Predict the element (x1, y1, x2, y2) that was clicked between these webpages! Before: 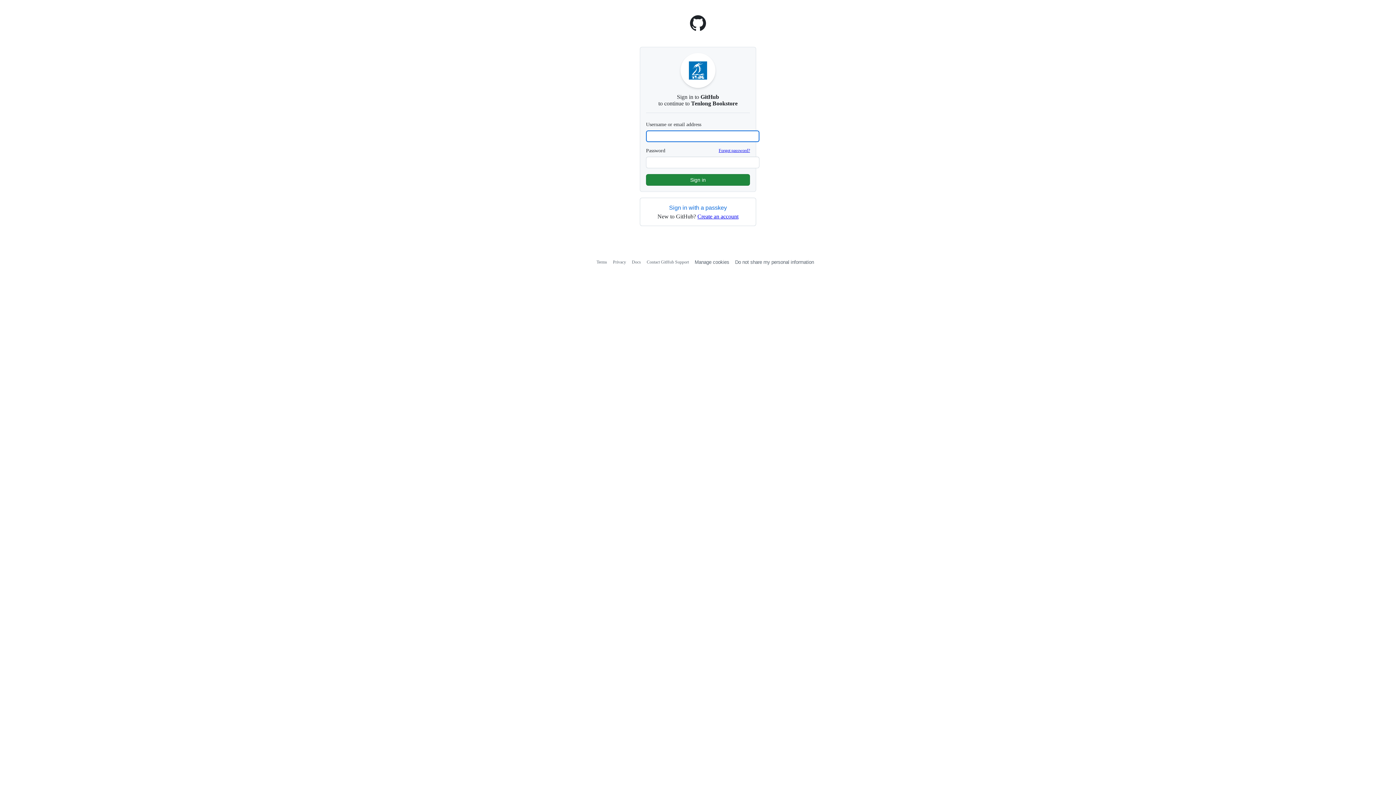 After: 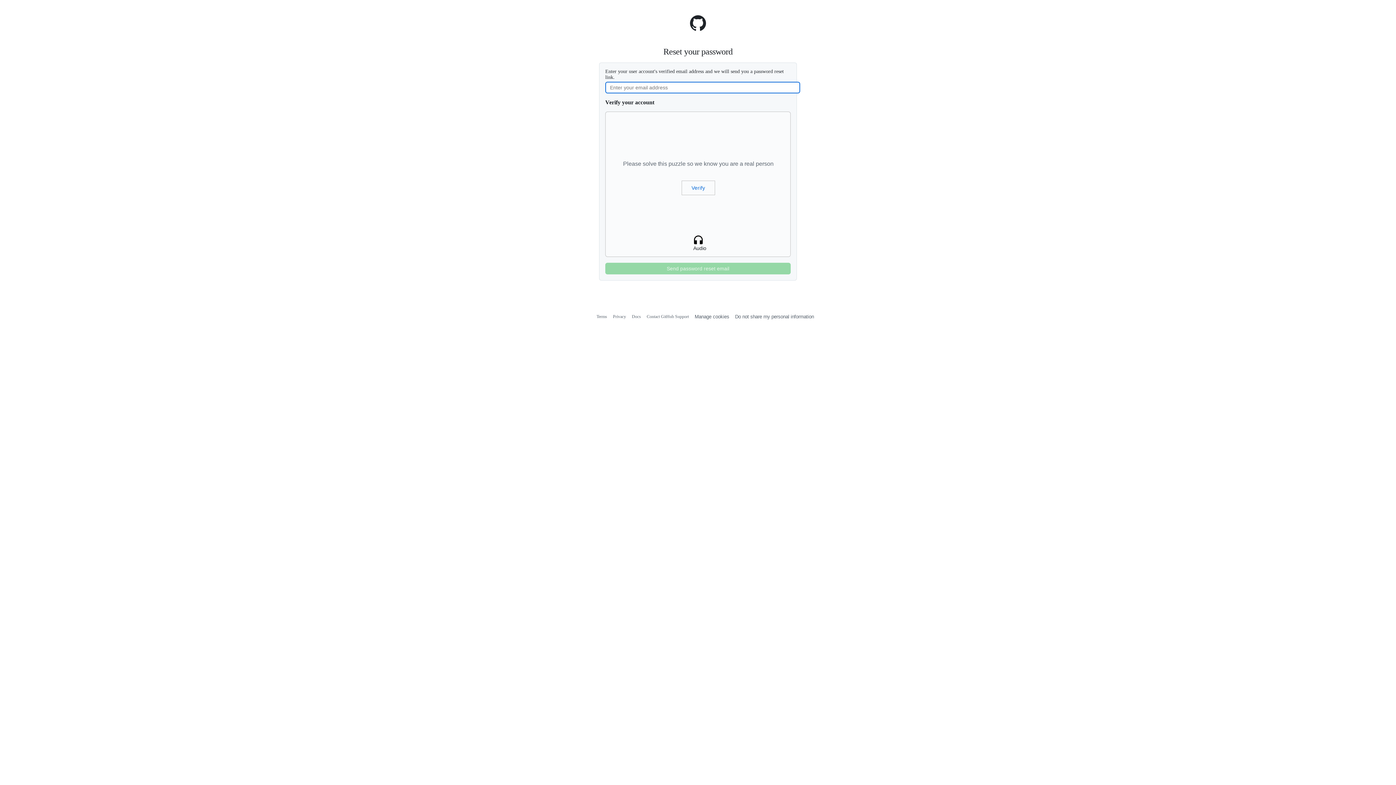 Action: bbox: (718, 148, 750, 153) label: Forgot password?